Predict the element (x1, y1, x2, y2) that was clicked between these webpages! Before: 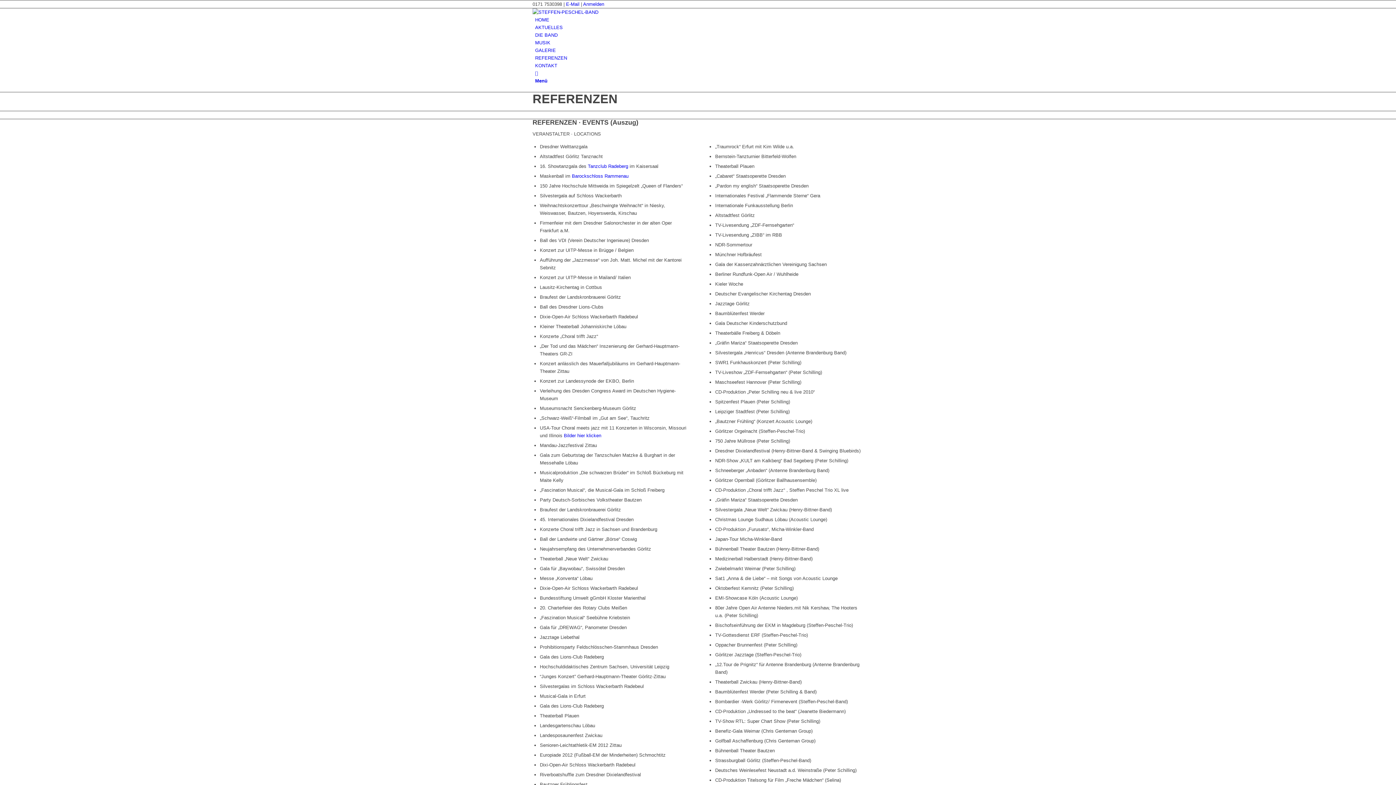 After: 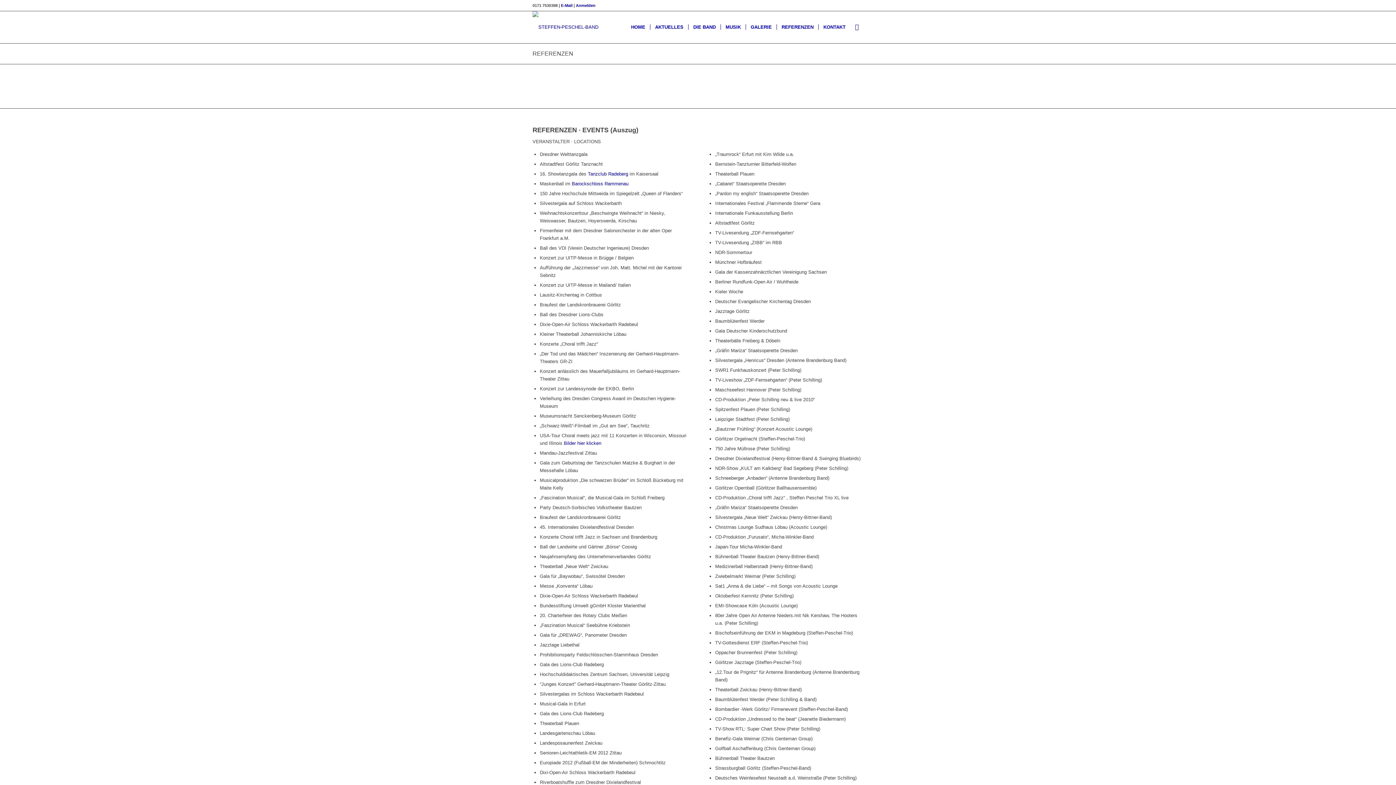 Action: label: REFERENZEN bbox: (532, 92, 617, 105)